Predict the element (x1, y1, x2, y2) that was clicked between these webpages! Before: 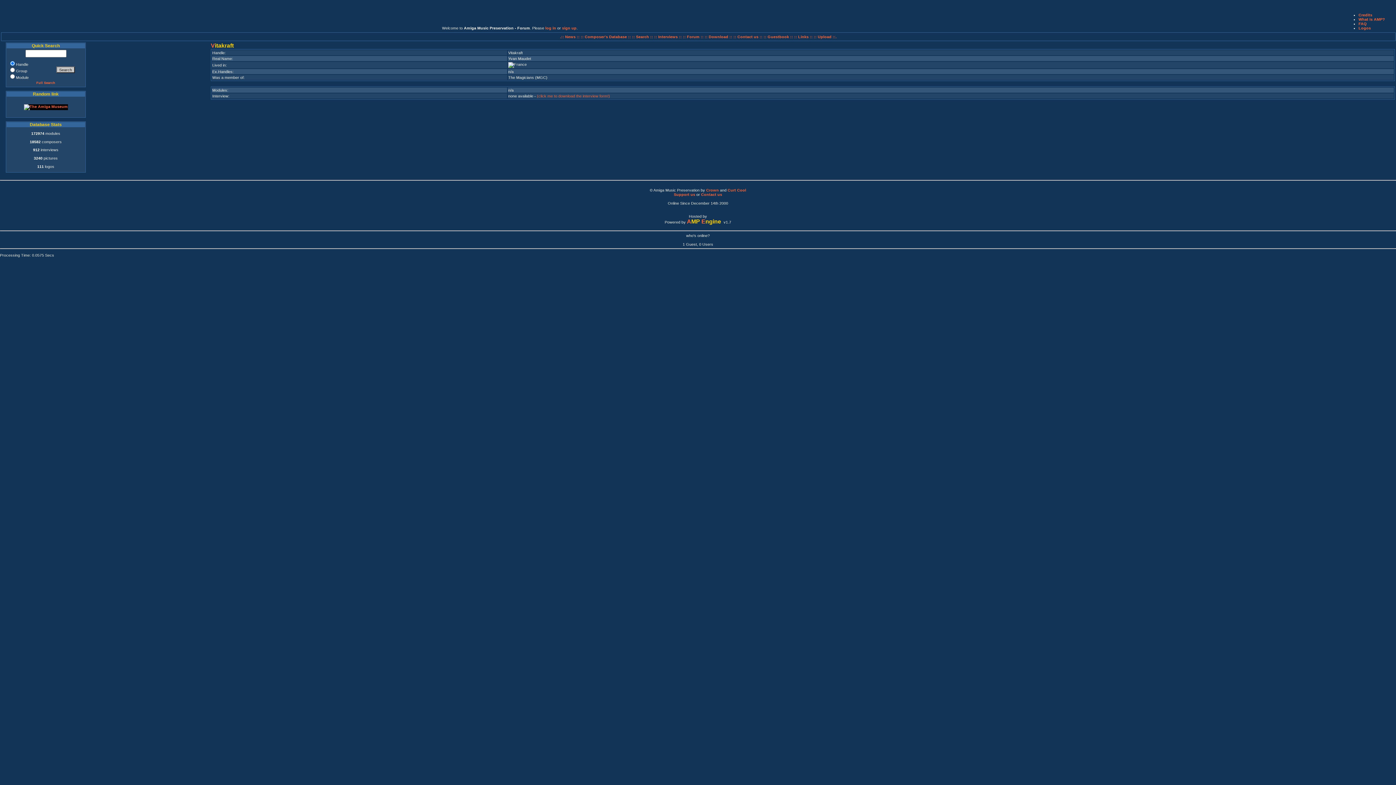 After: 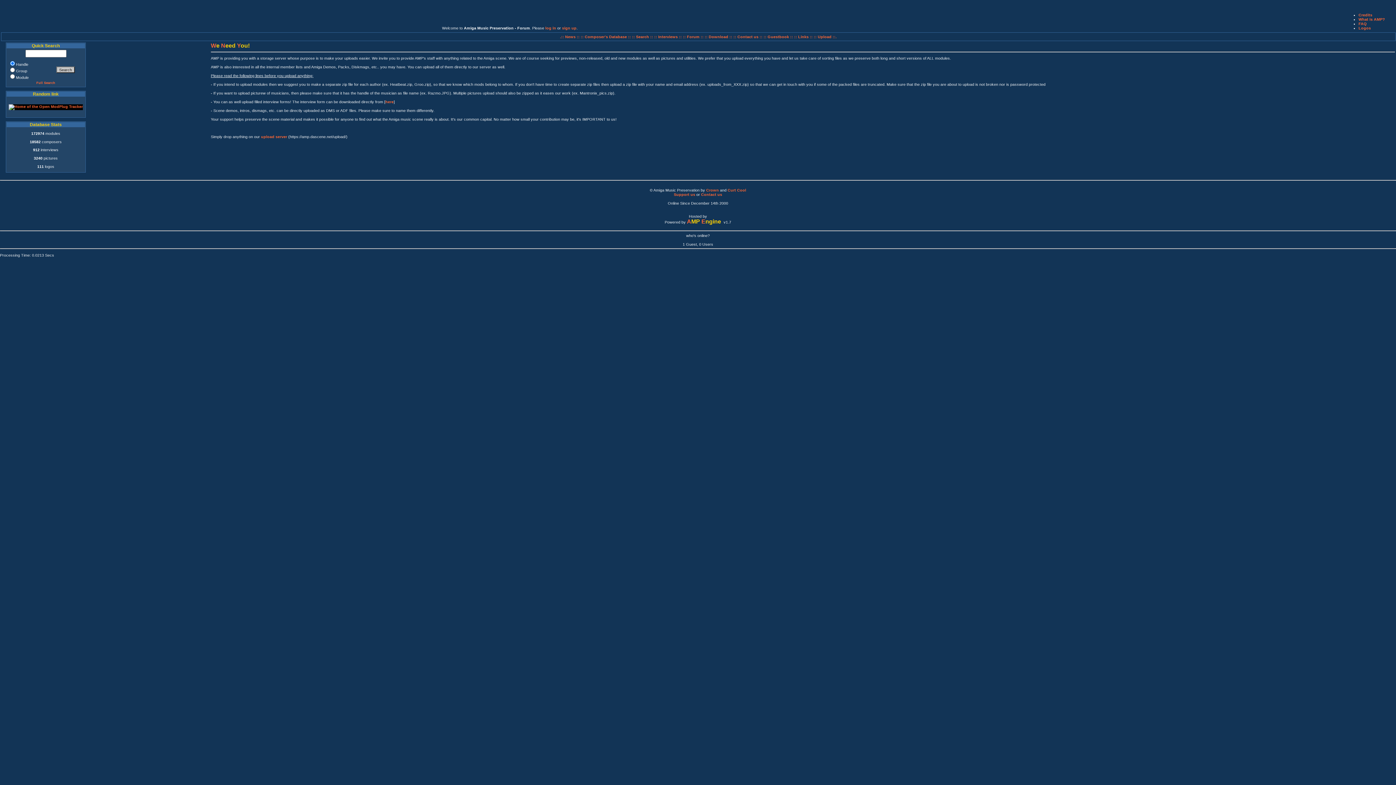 Action: bbox: (674, 192, 695, 196) label: Support us